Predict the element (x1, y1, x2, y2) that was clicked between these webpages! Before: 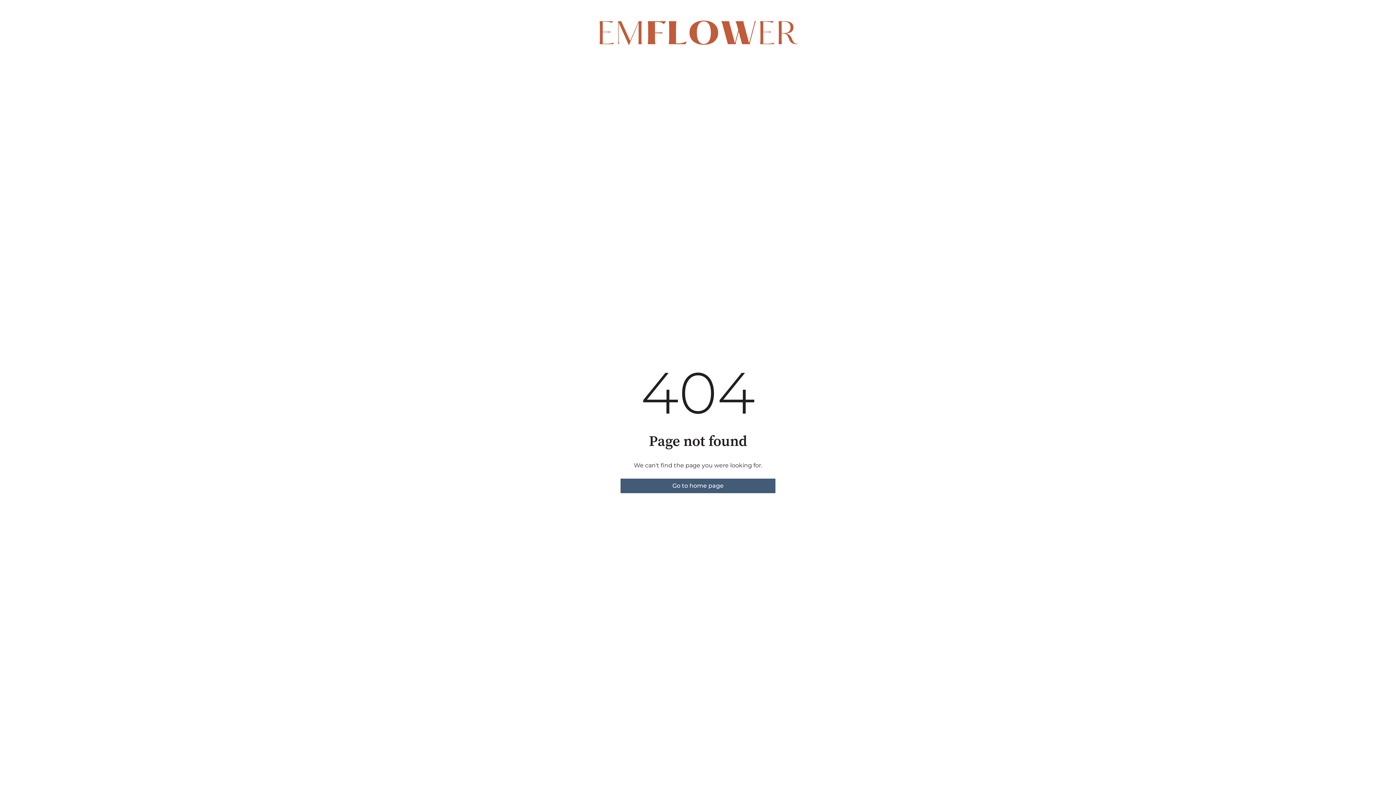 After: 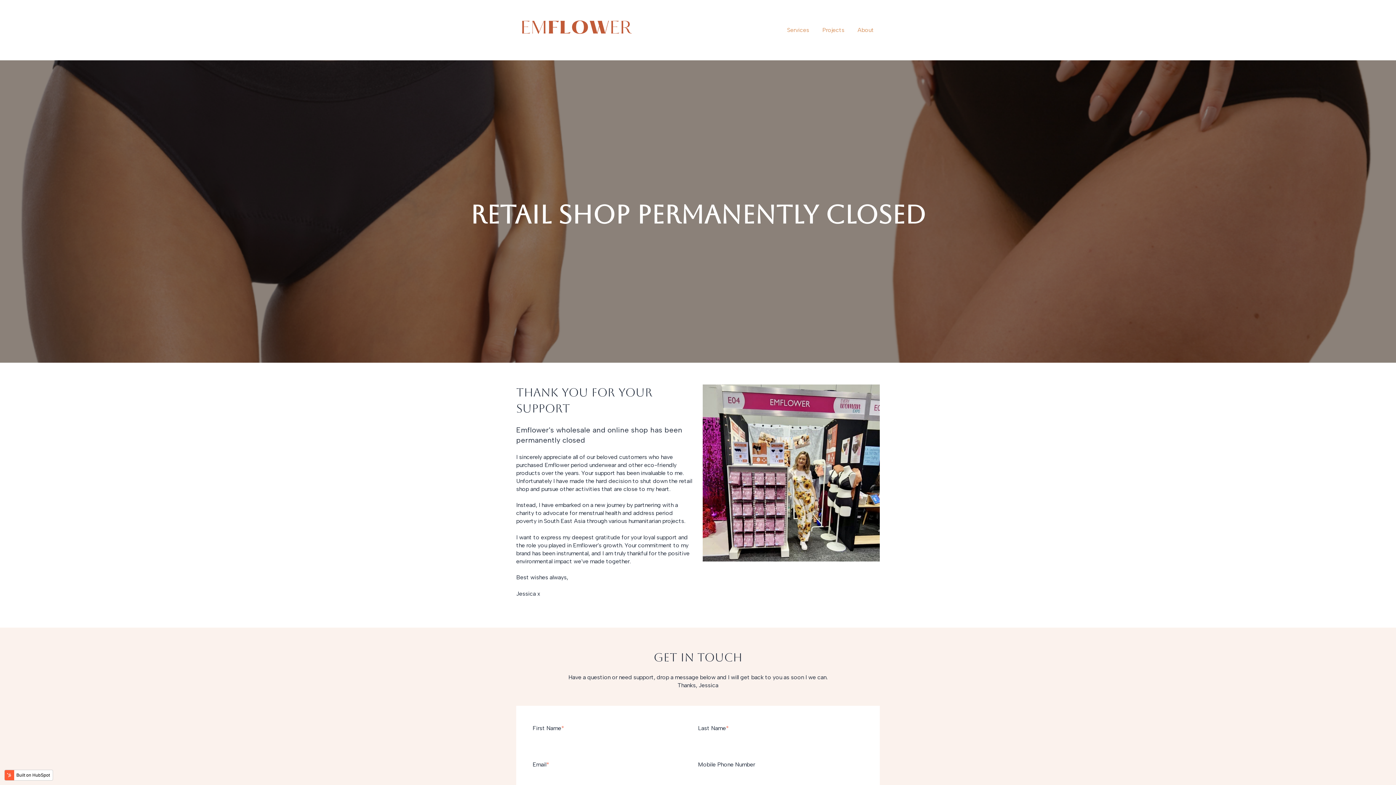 Action: bbox: (620, 479, 775, 493) label: Go to home page